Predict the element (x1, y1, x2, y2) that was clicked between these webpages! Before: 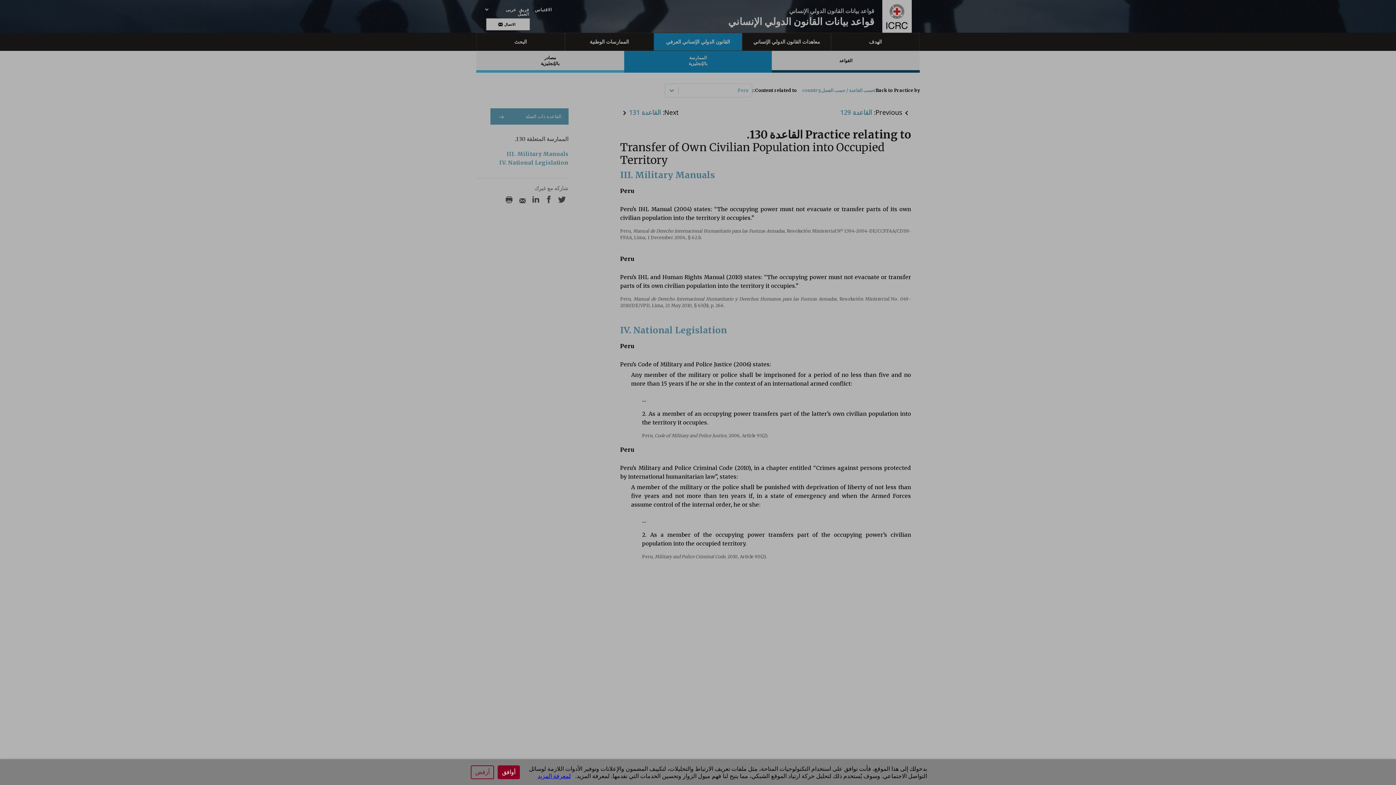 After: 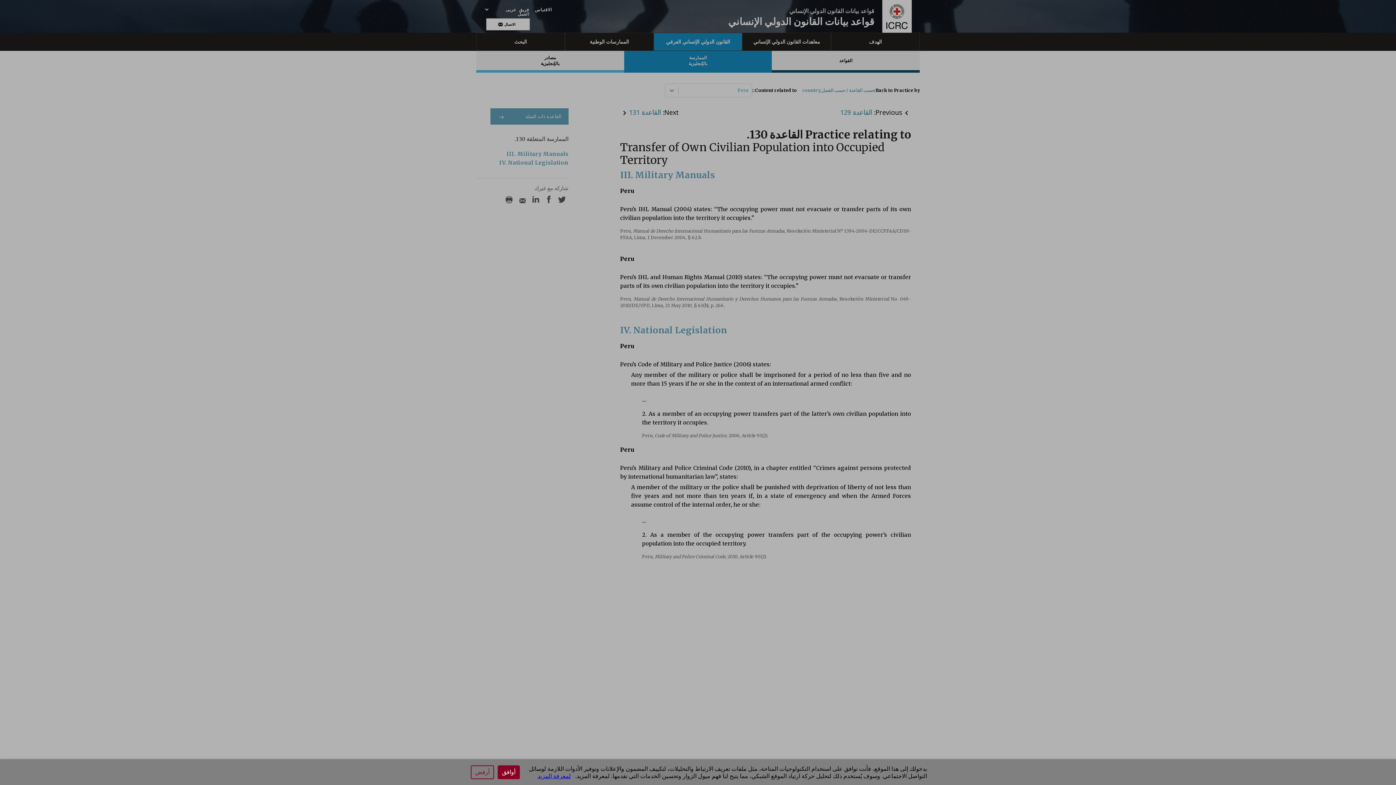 Action: label: لمعرفة المزيد bbox: (537, 772, 570, 780)